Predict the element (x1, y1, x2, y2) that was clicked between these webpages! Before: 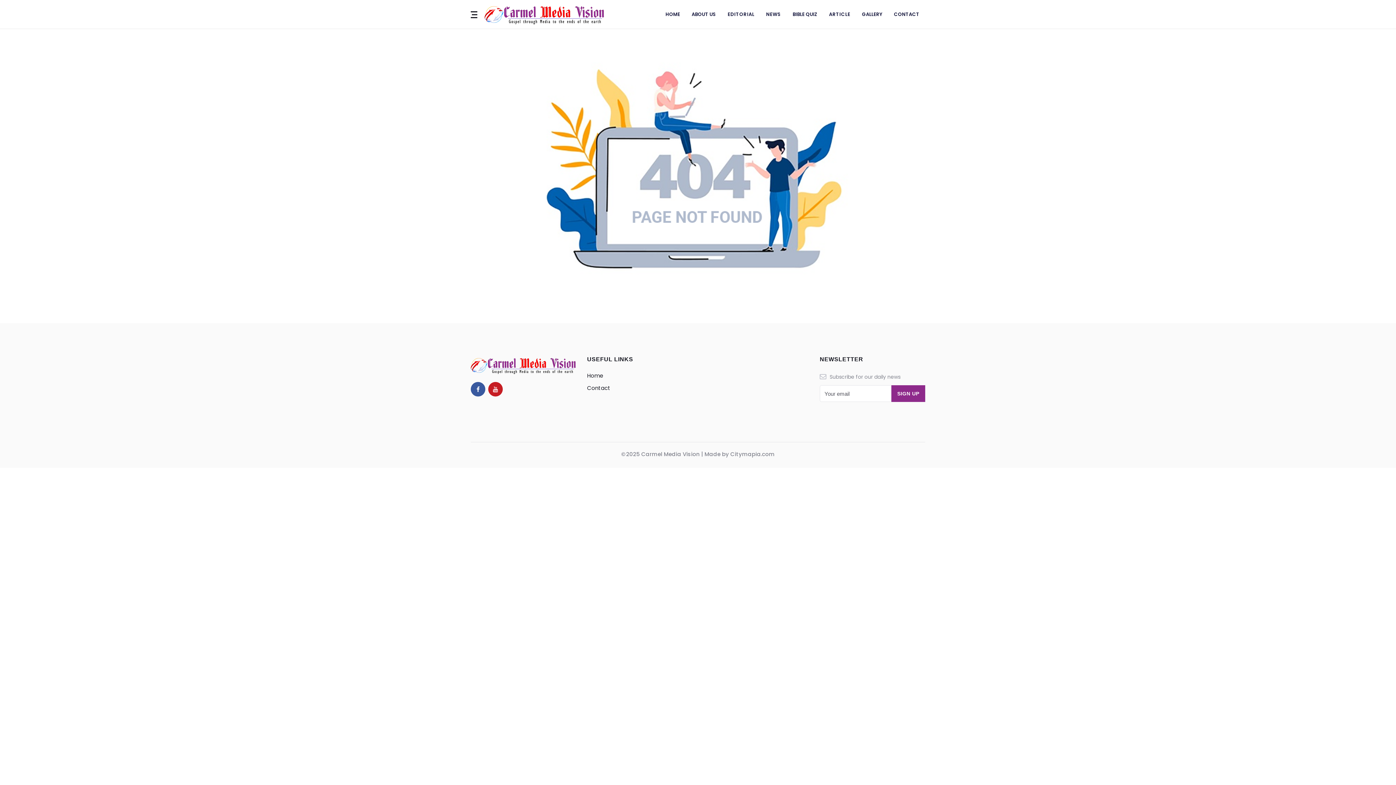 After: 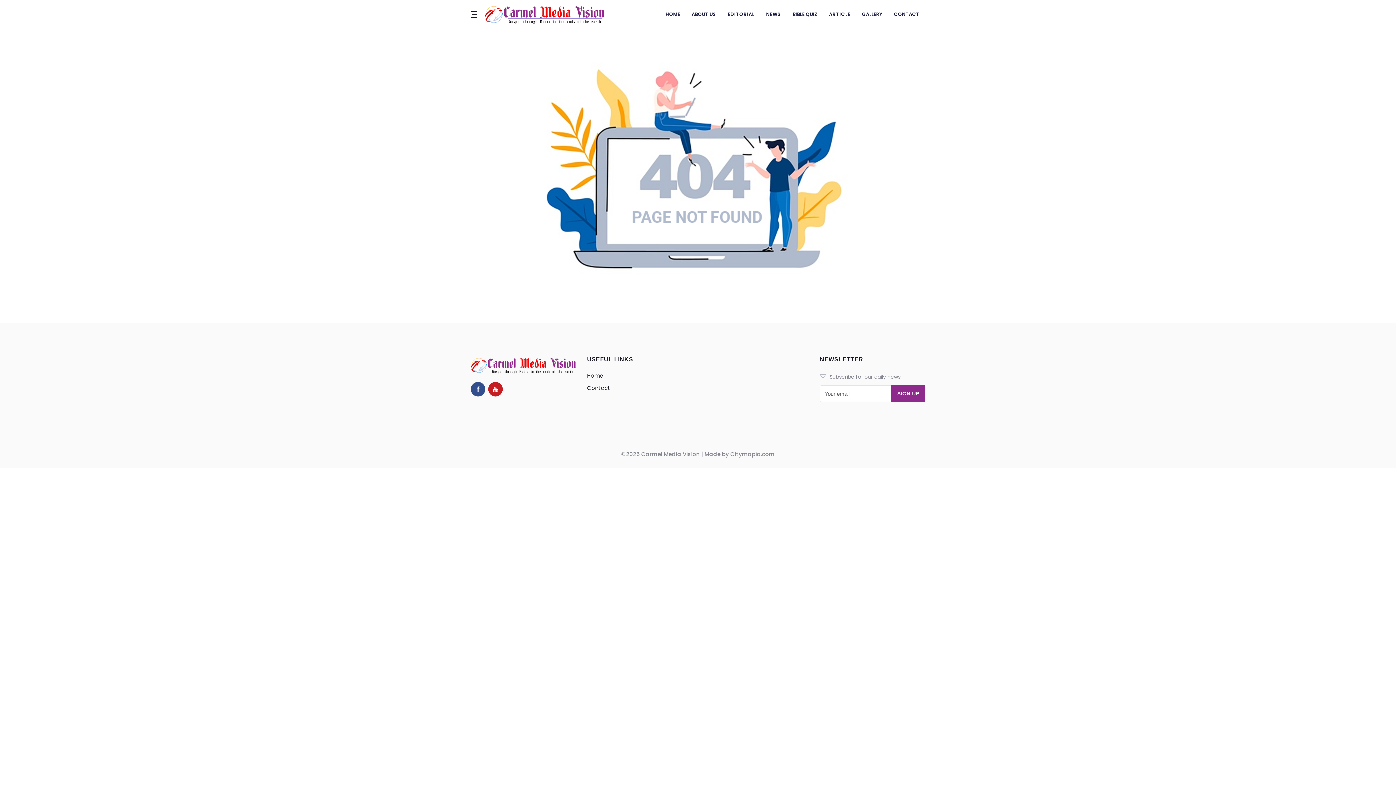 Action: bbox: (470, 382, 485, 396)